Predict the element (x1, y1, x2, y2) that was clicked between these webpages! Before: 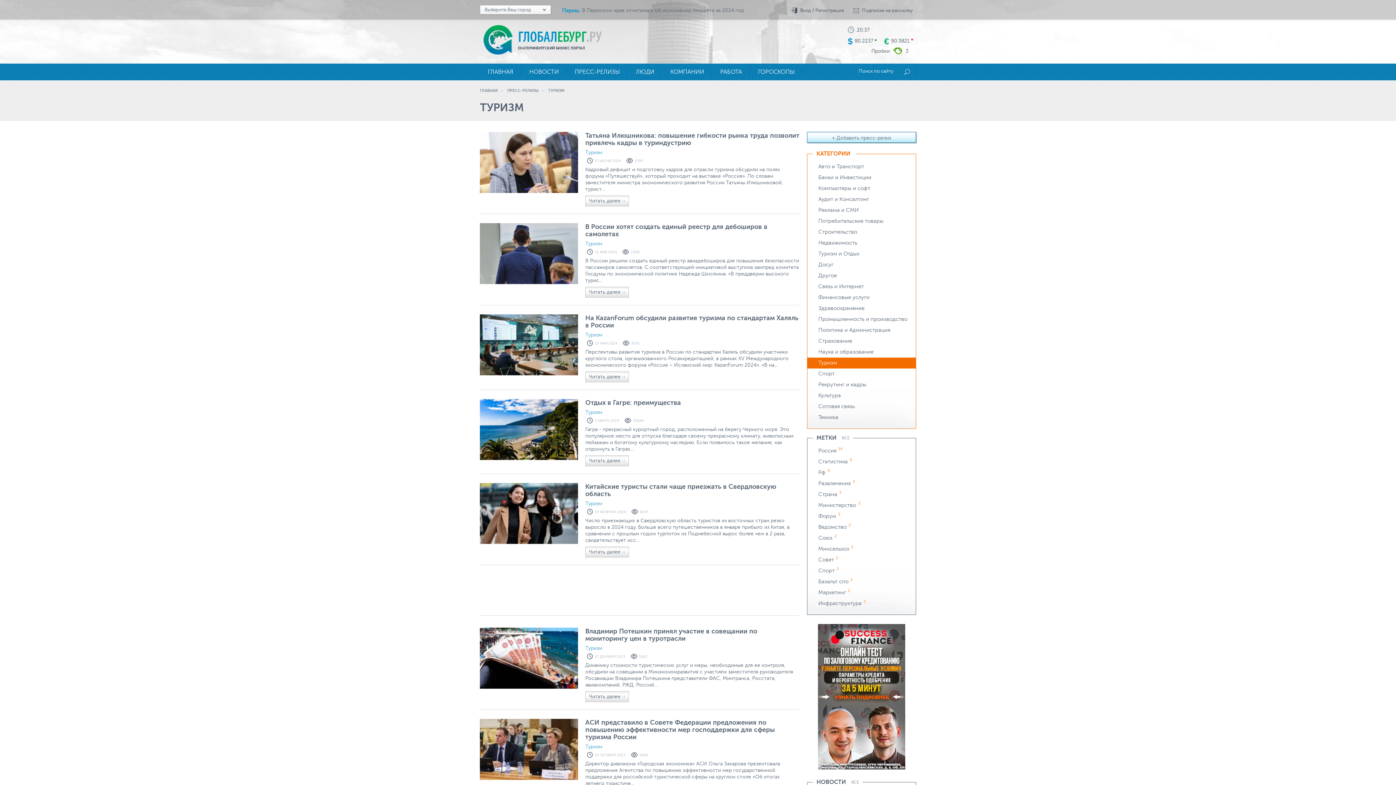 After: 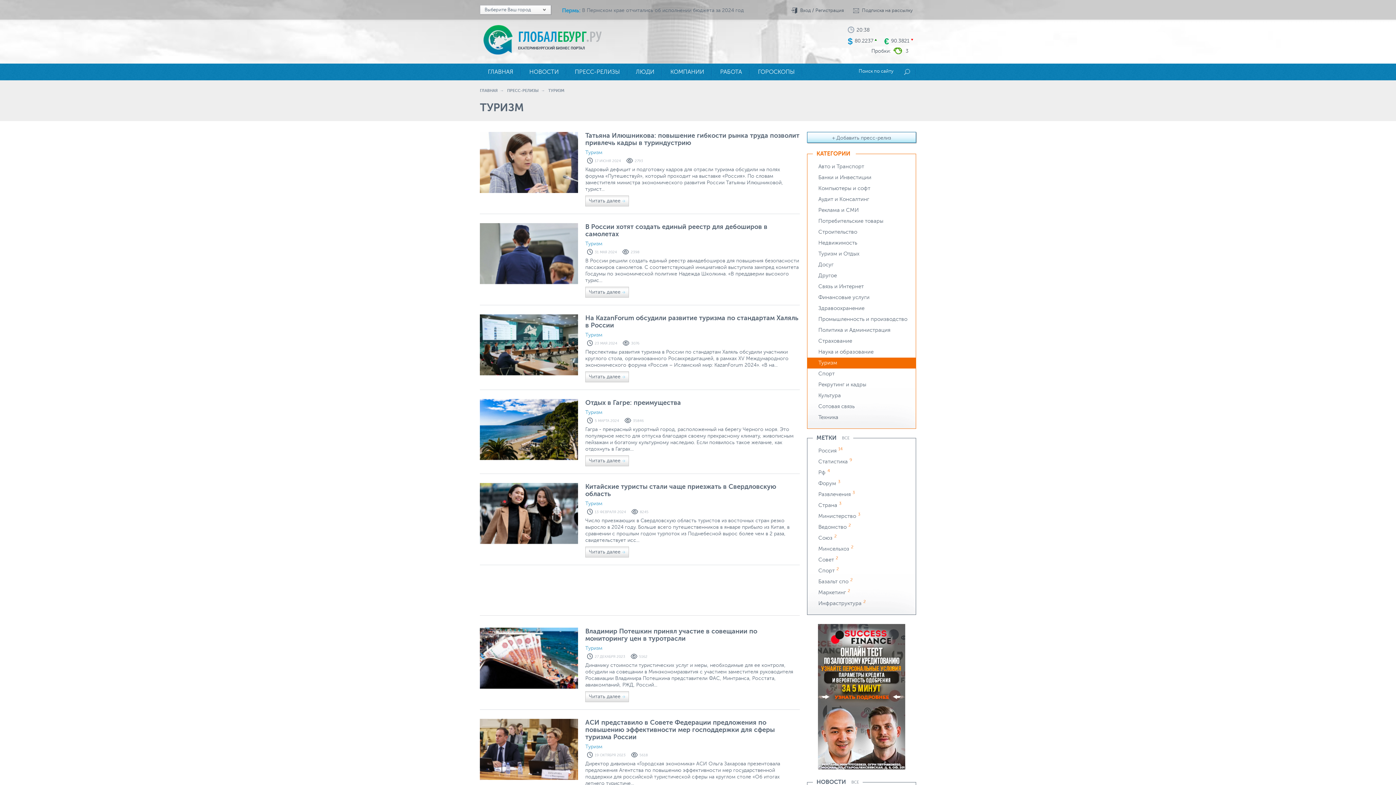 Action: bbox: (585, 645, 602, 651) label: Туризм